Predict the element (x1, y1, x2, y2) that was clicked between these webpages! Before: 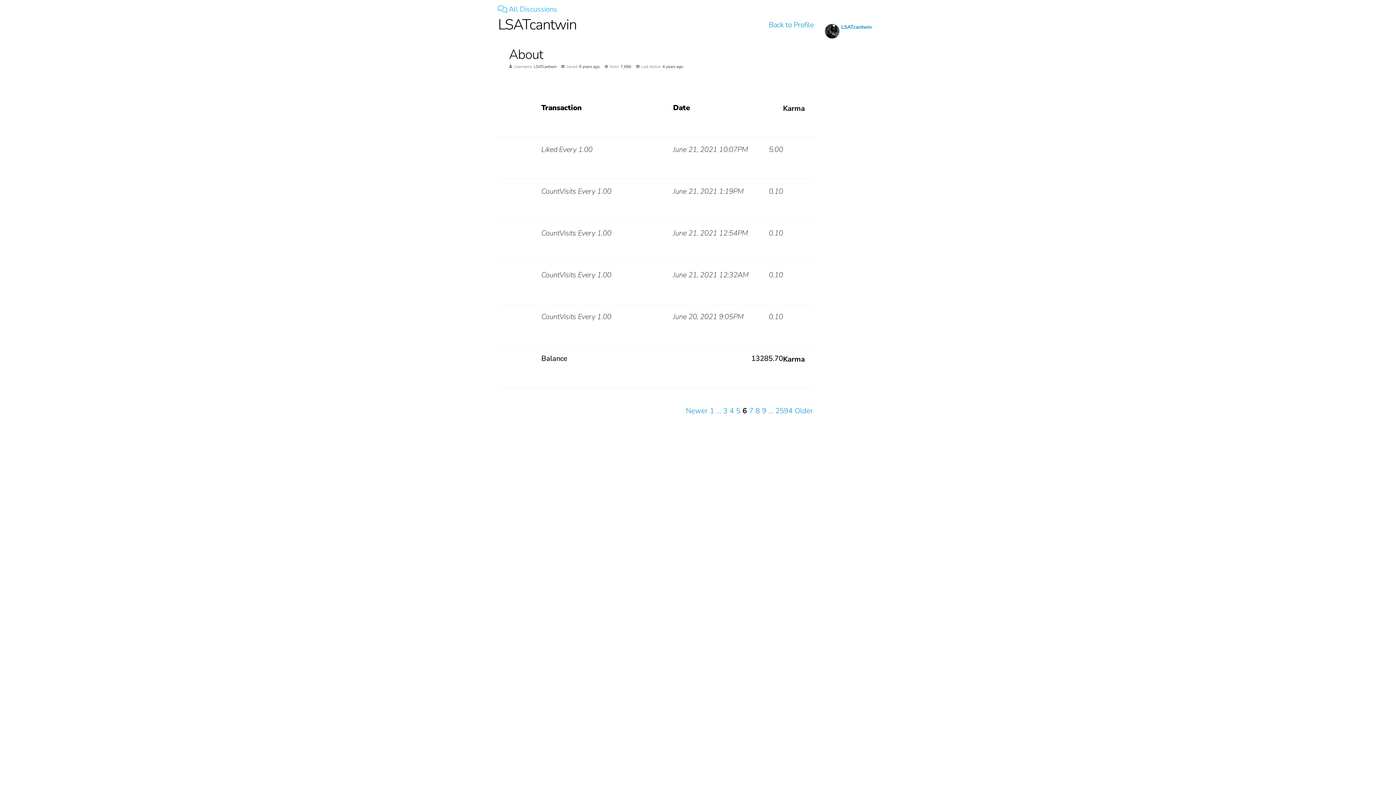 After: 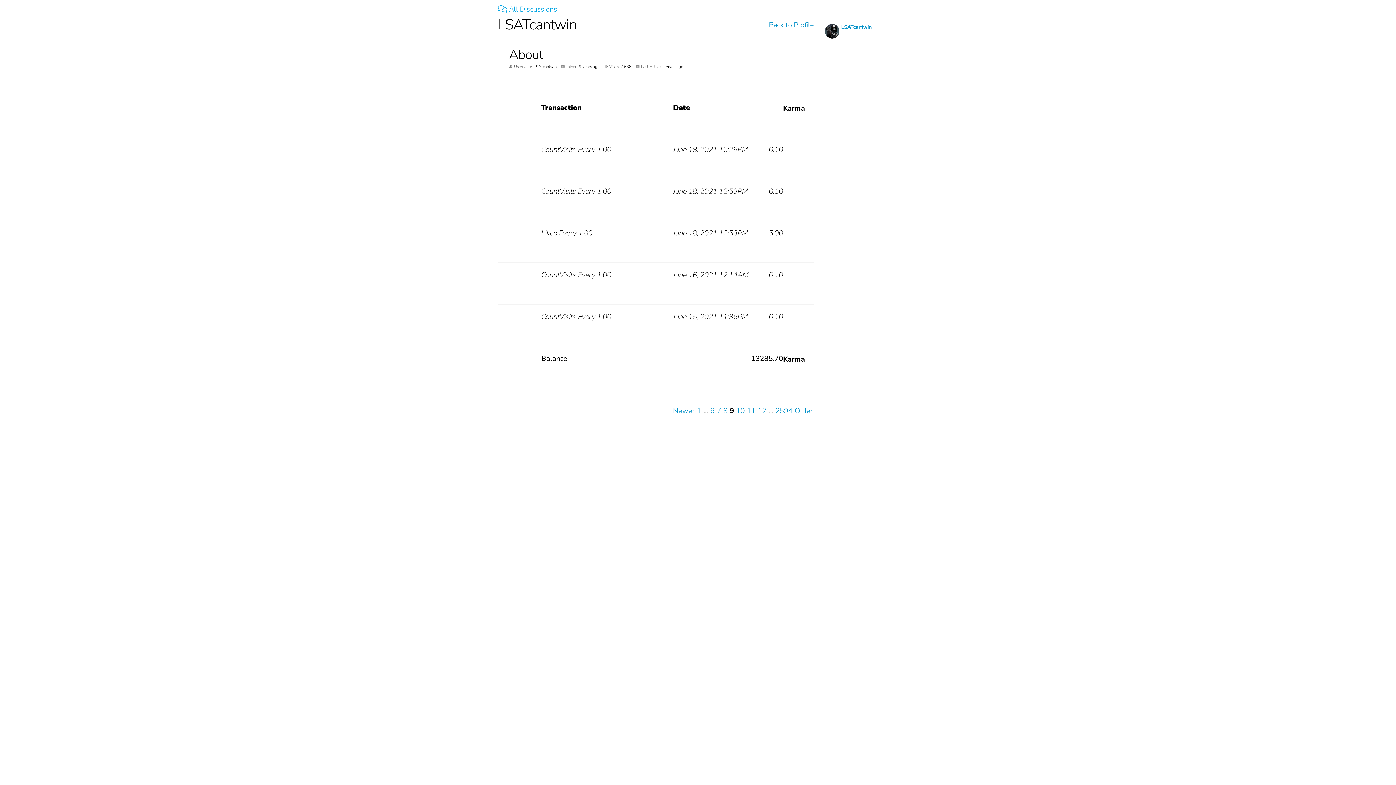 Action: bbox: (762, 406, 766, 415) label: 9